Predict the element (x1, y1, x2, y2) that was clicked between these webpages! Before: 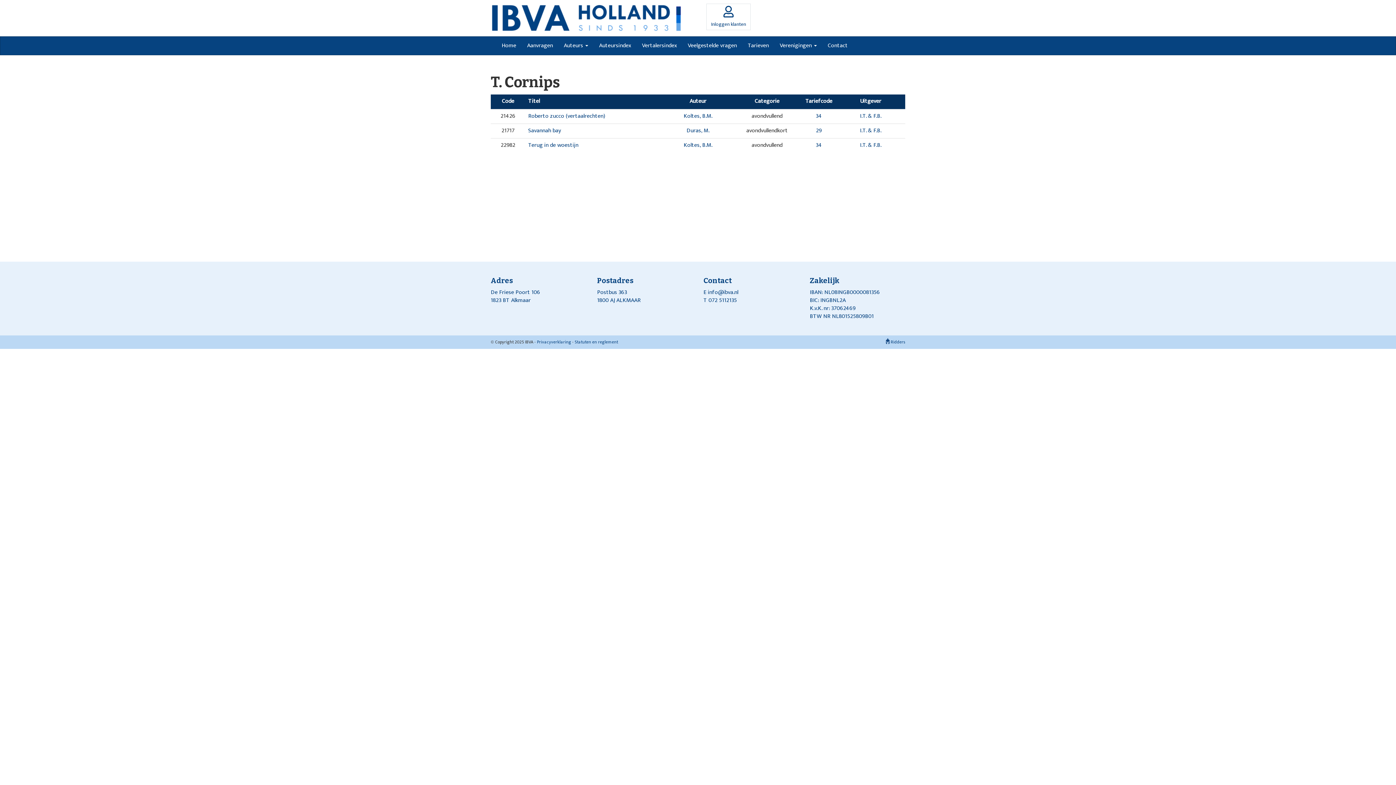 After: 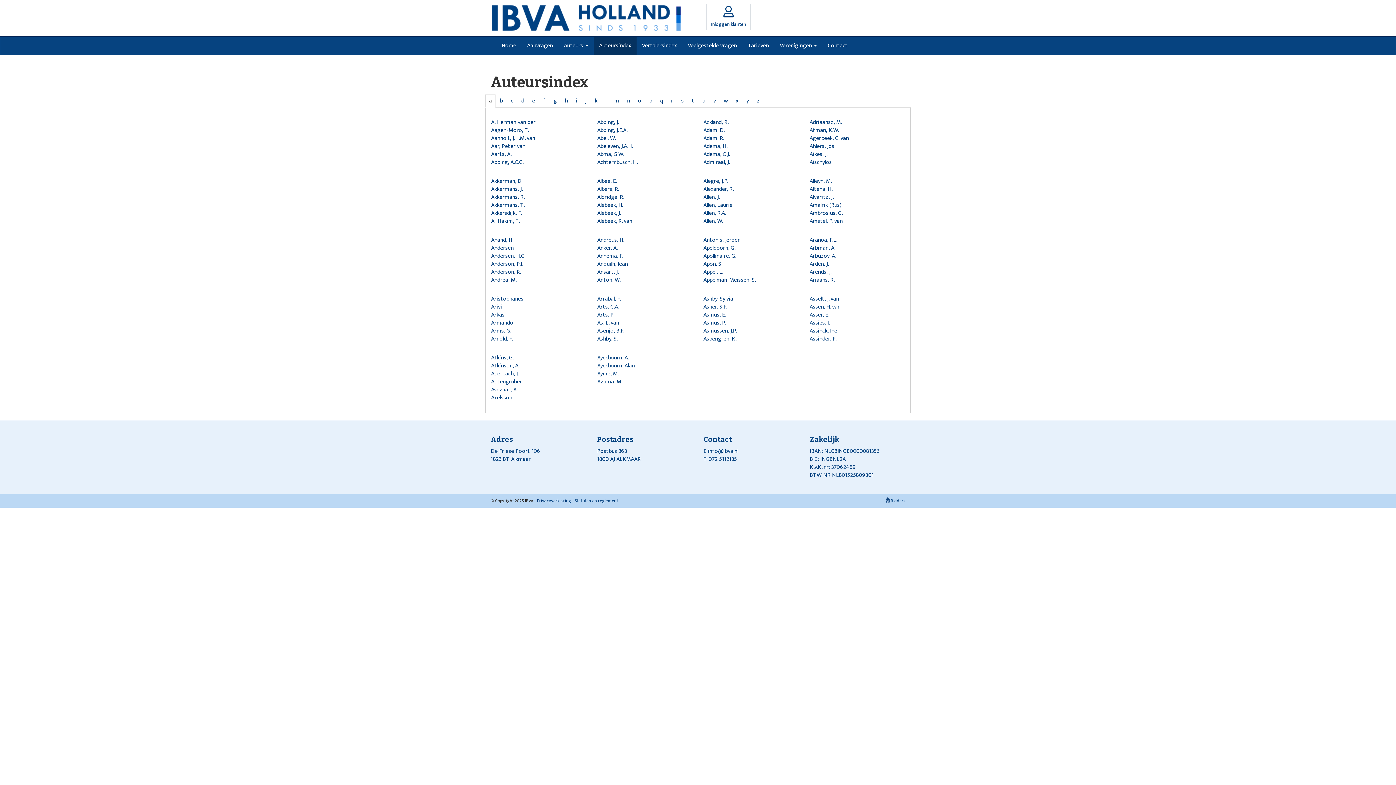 Action: bbox: (593, 36, 636, 54) label: Auteursindex